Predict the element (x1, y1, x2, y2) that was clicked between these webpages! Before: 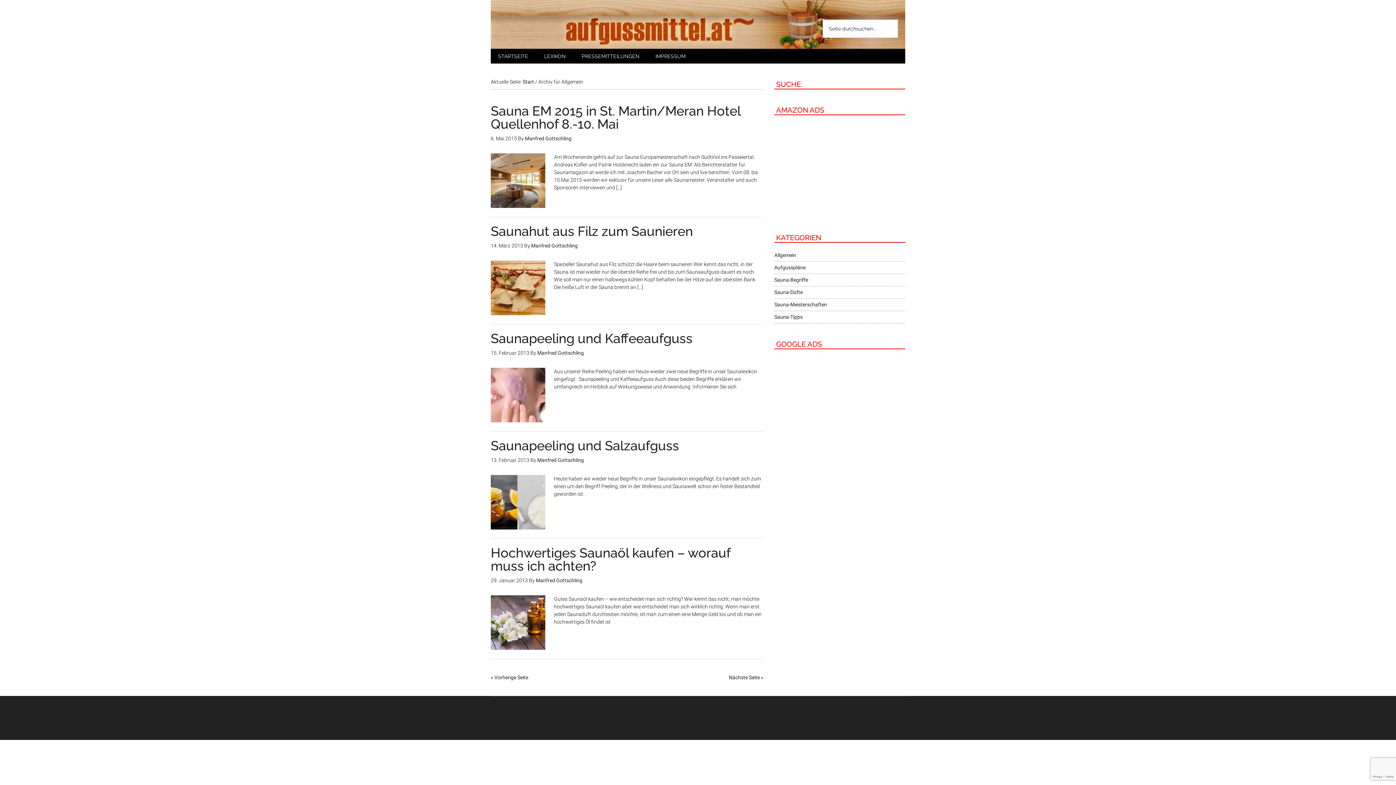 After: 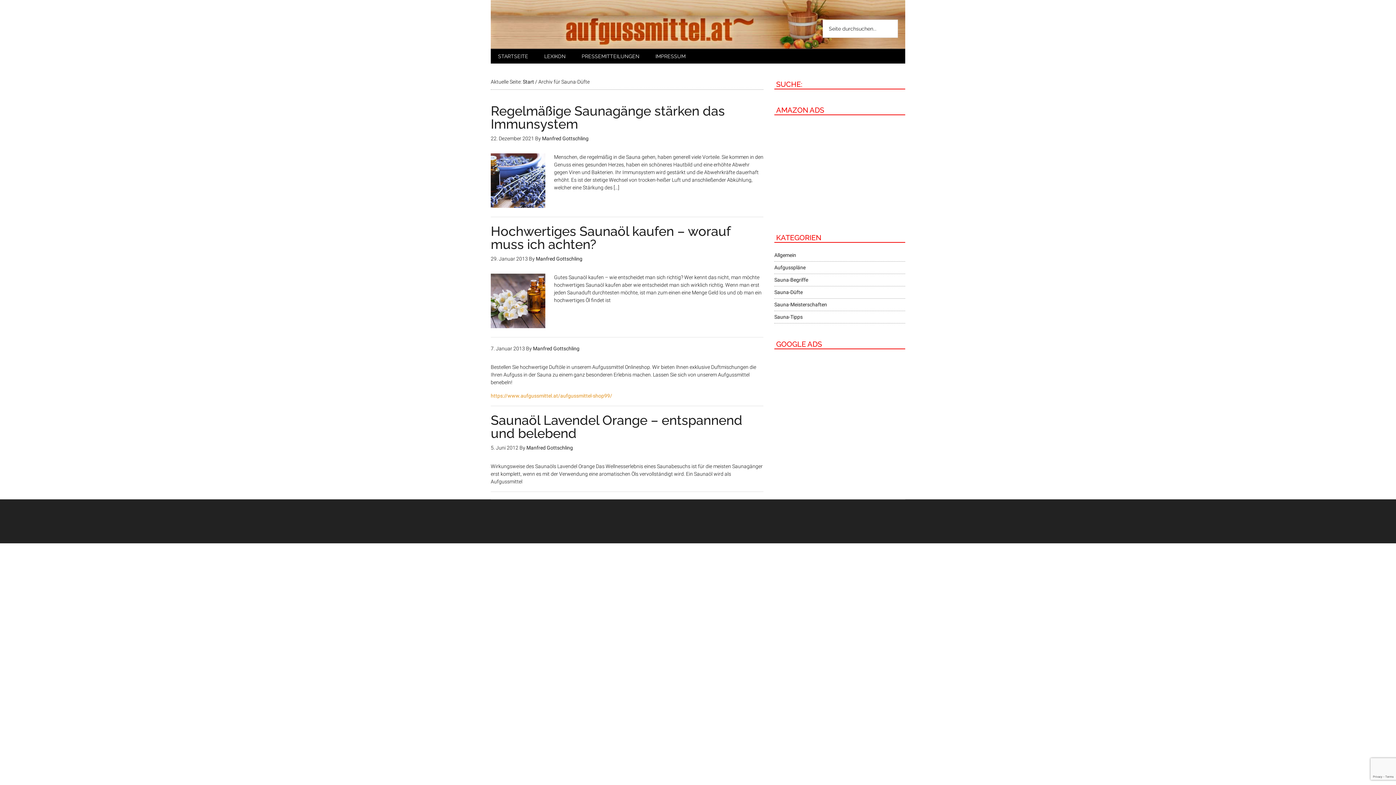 Action: label: Sauna-Düfte bbox: (774, 289, 802, 295)